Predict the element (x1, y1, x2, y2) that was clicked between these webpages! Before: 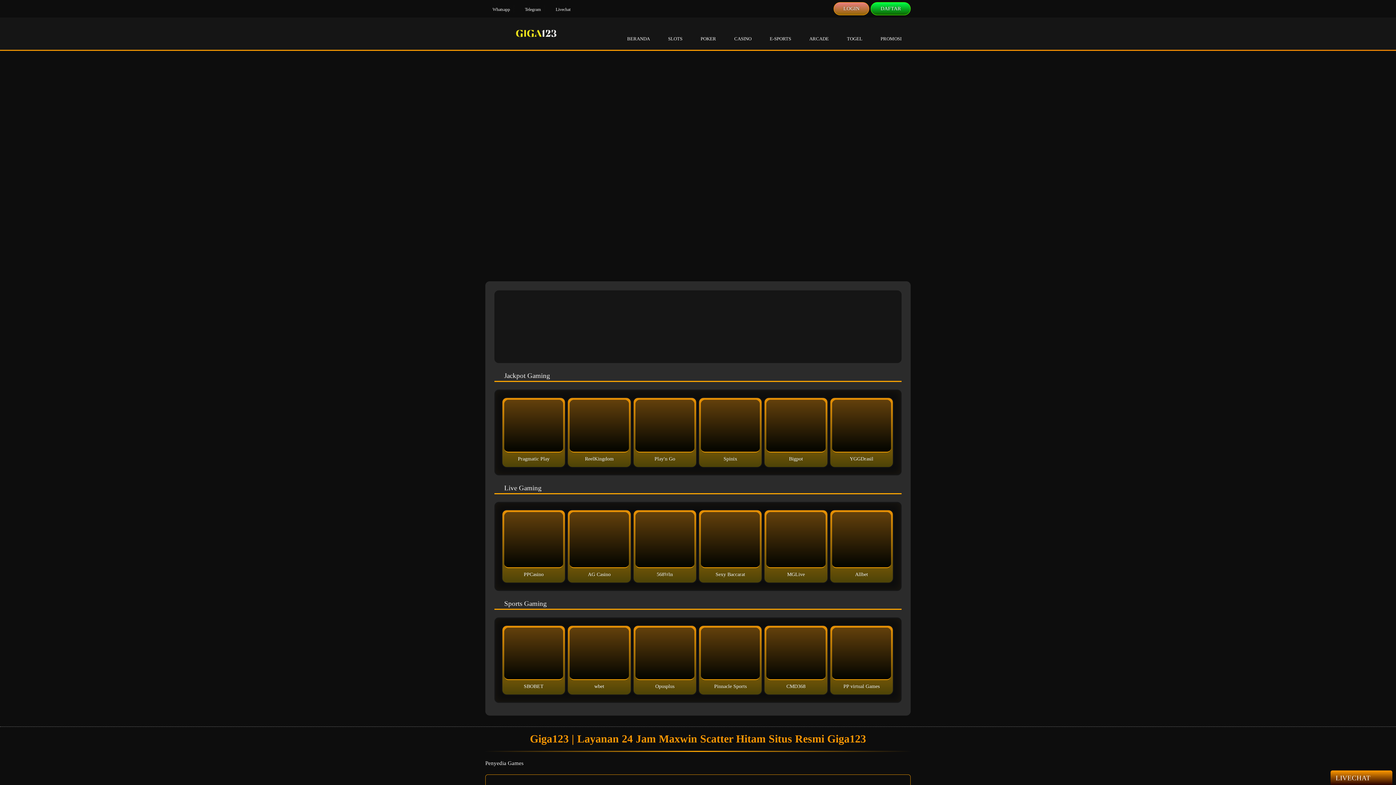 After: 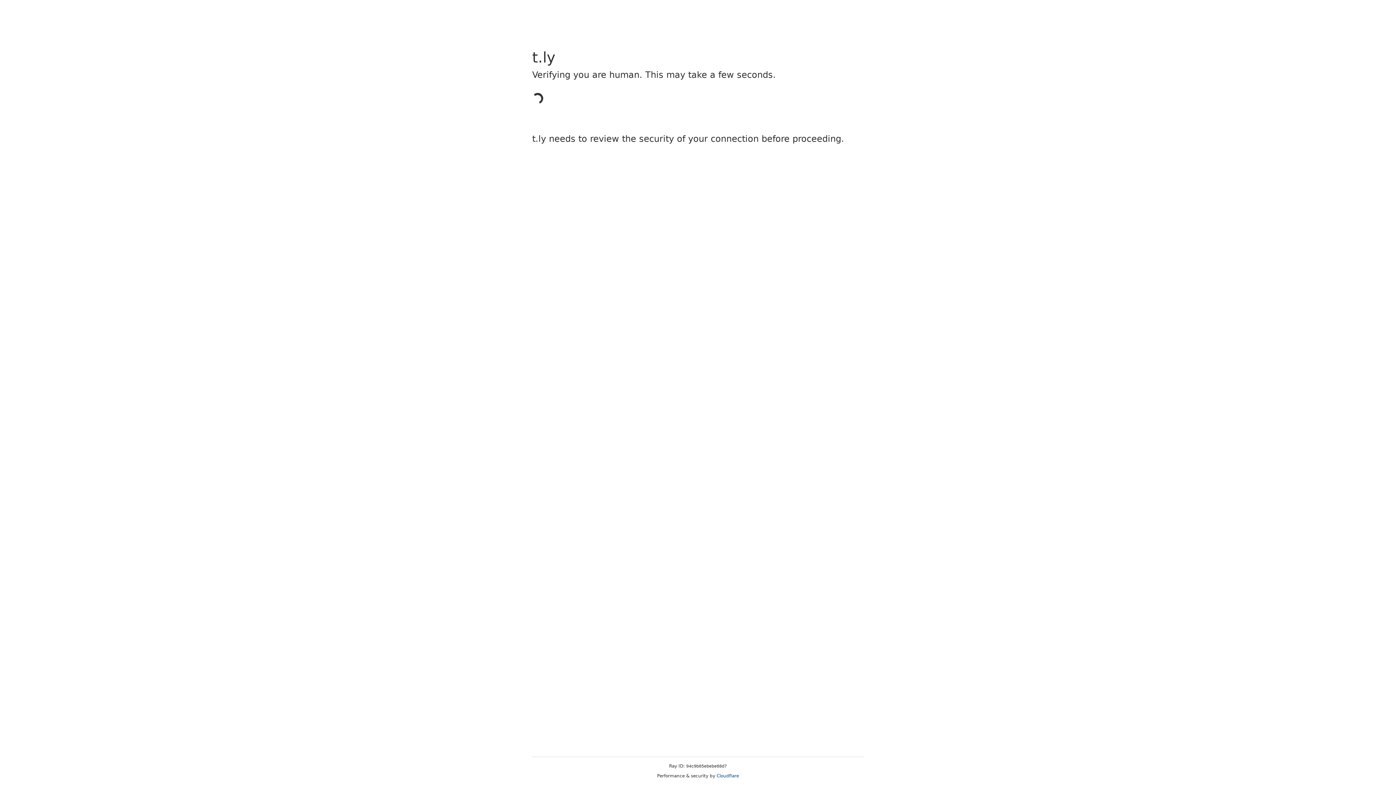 Action: label: LIVECHAT bbox: (1336, 773, 1387, 783)